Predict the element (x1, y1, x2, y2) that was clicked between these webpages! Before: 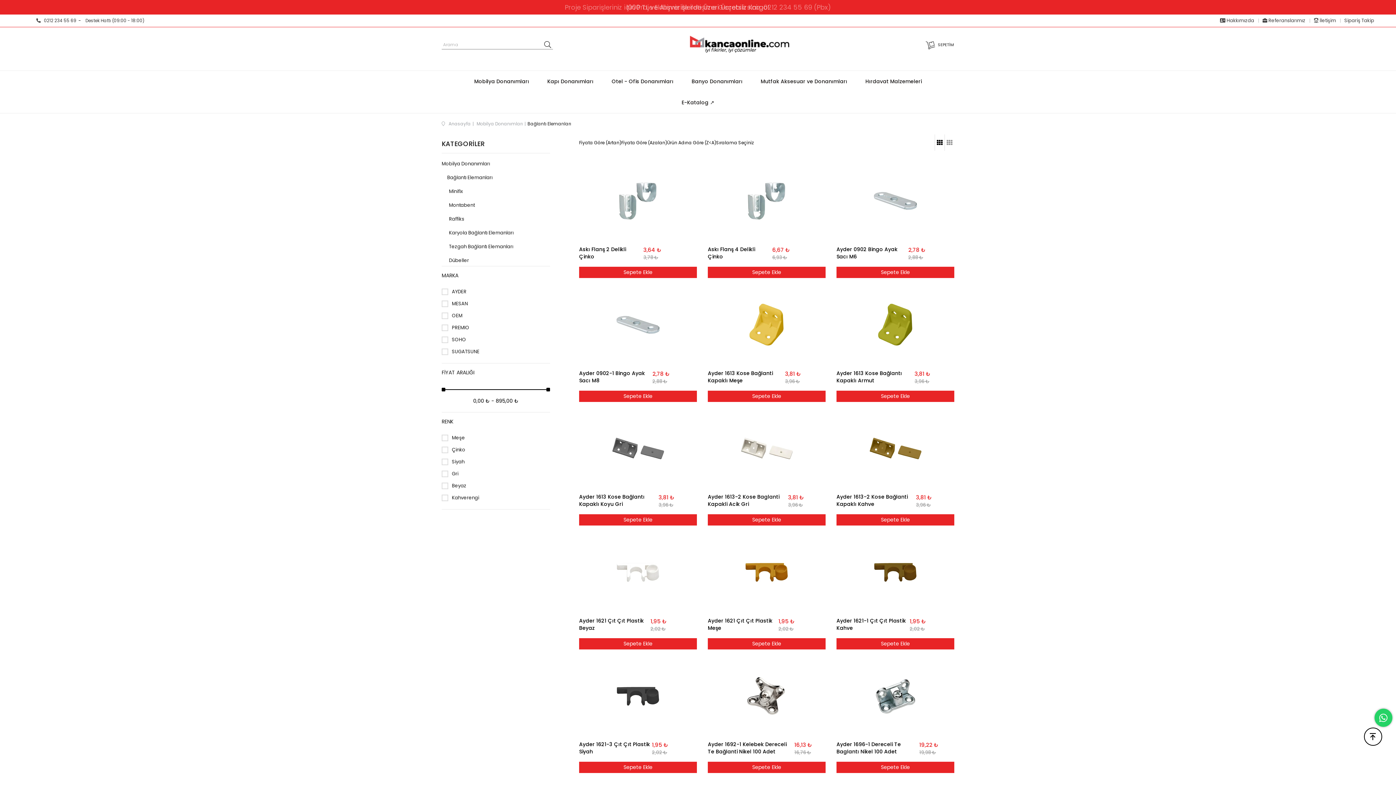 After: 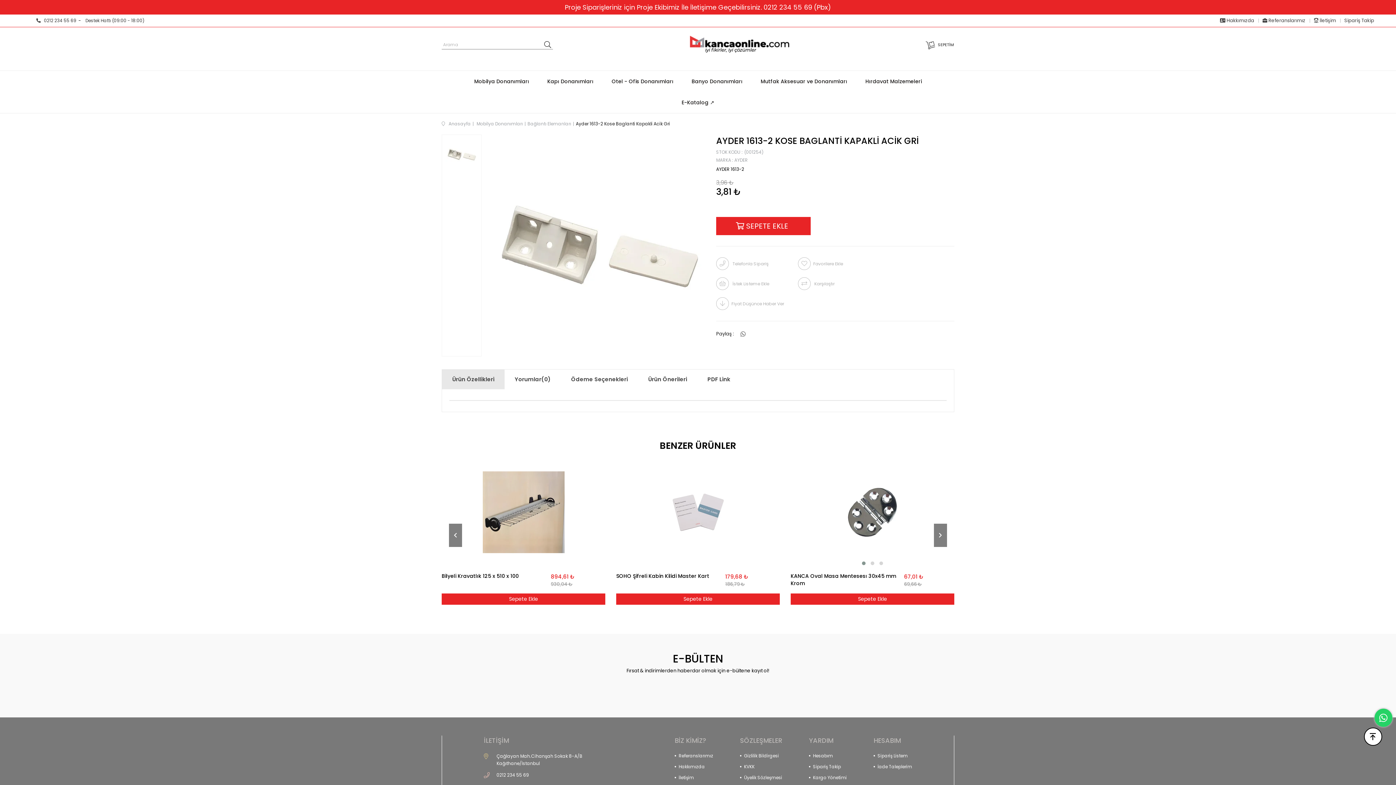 Action: bbox: (708, 409, 825, 488)